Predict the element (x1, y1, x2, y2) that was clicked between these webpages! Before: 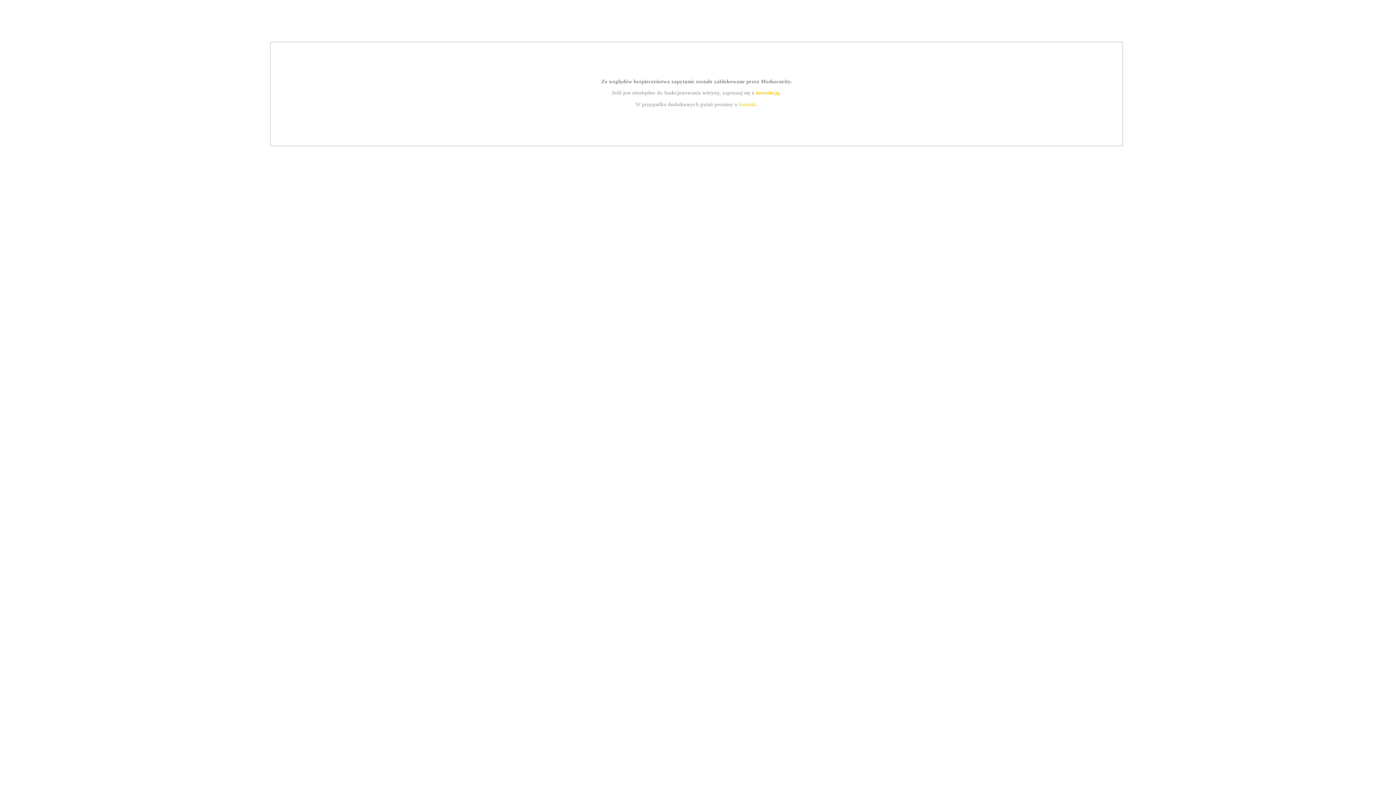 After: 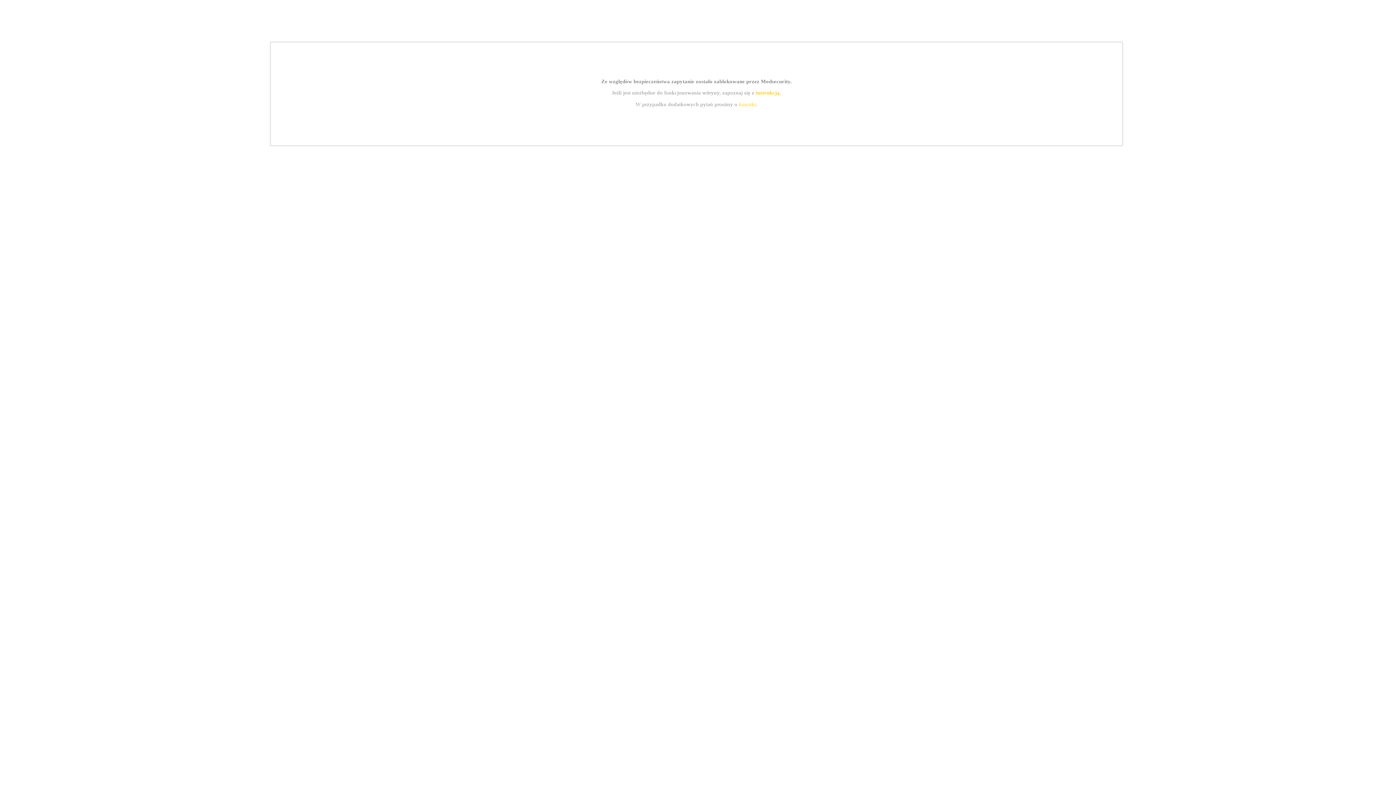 Action: label: kontakt bbox: (739, 101, 756, 107)